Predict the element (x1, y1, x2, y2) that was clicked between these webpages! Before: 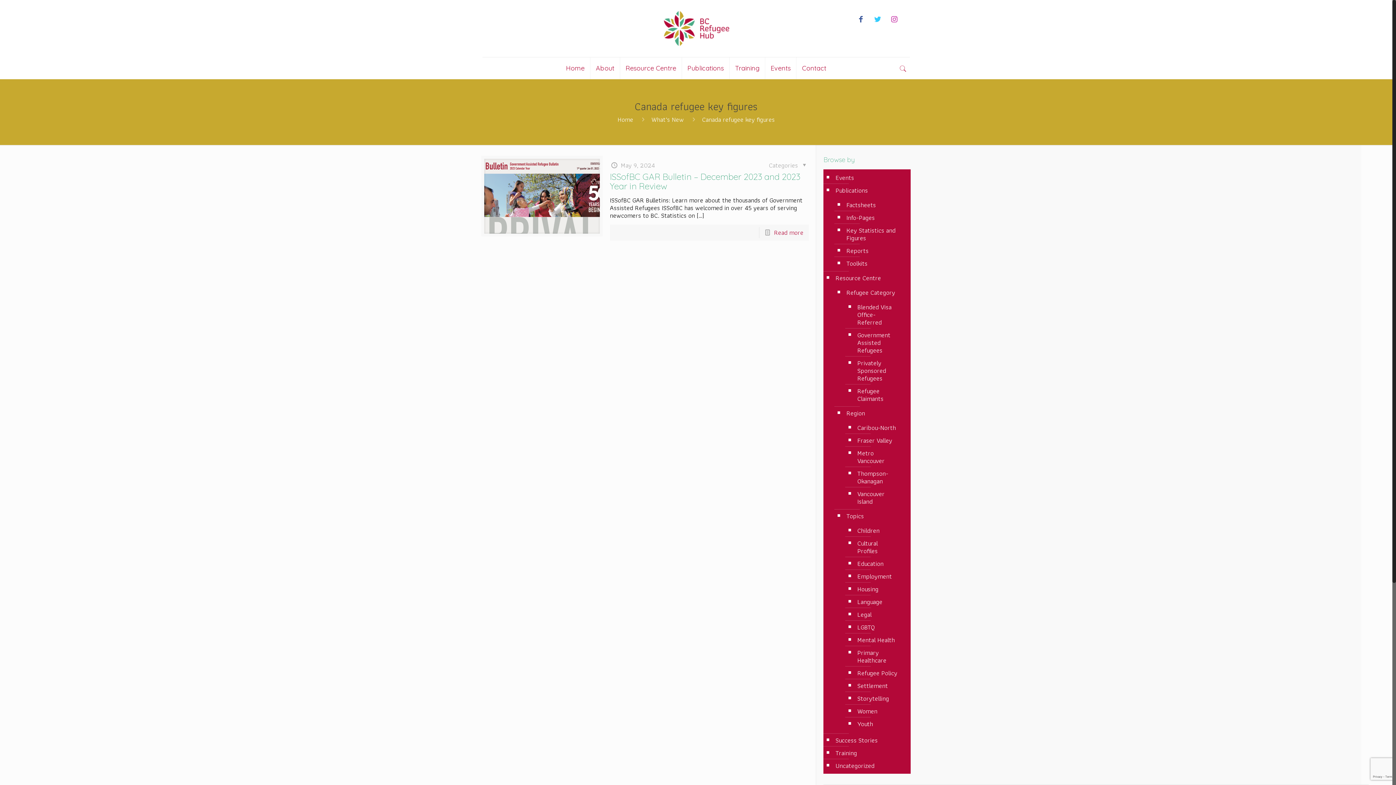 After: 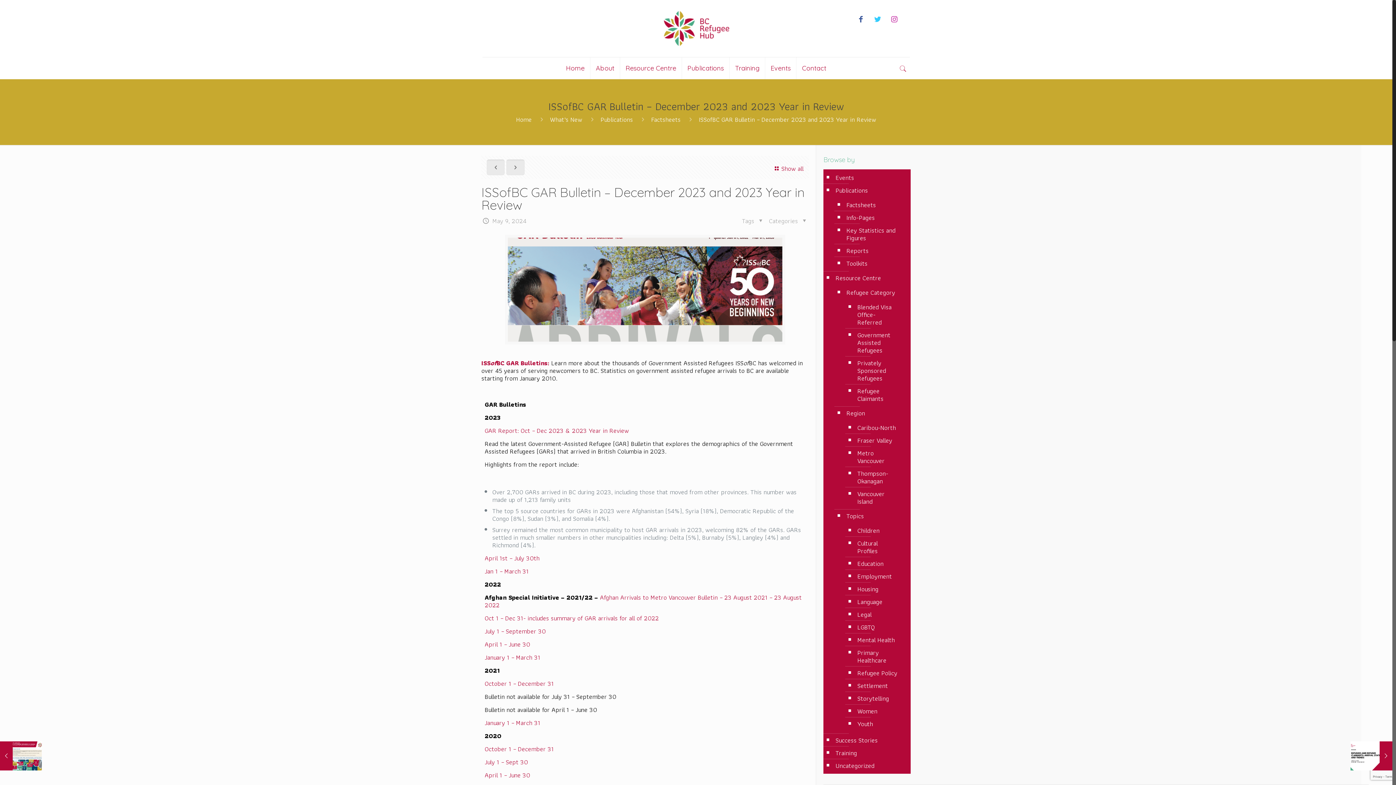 Action: bbox: (774, 227, 803, 237) label: Read more